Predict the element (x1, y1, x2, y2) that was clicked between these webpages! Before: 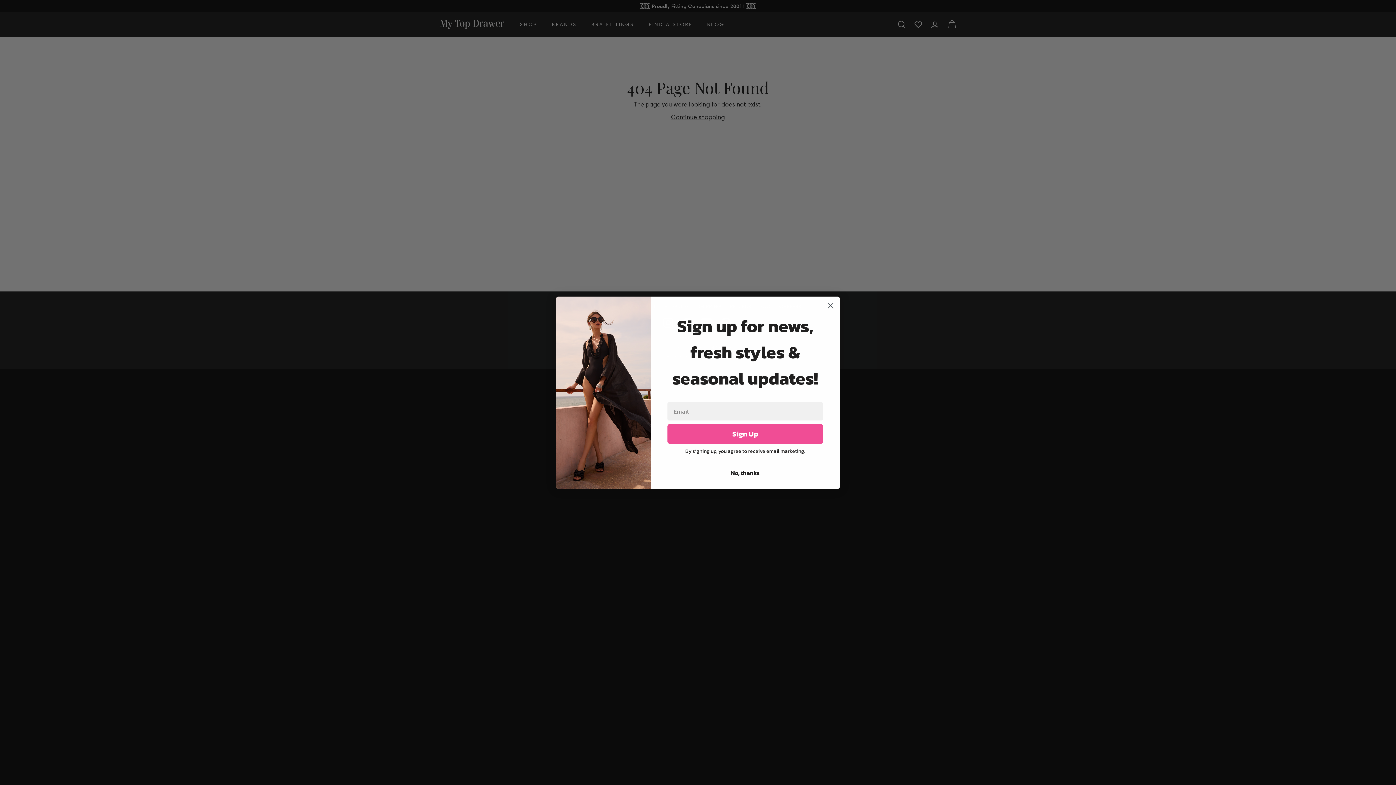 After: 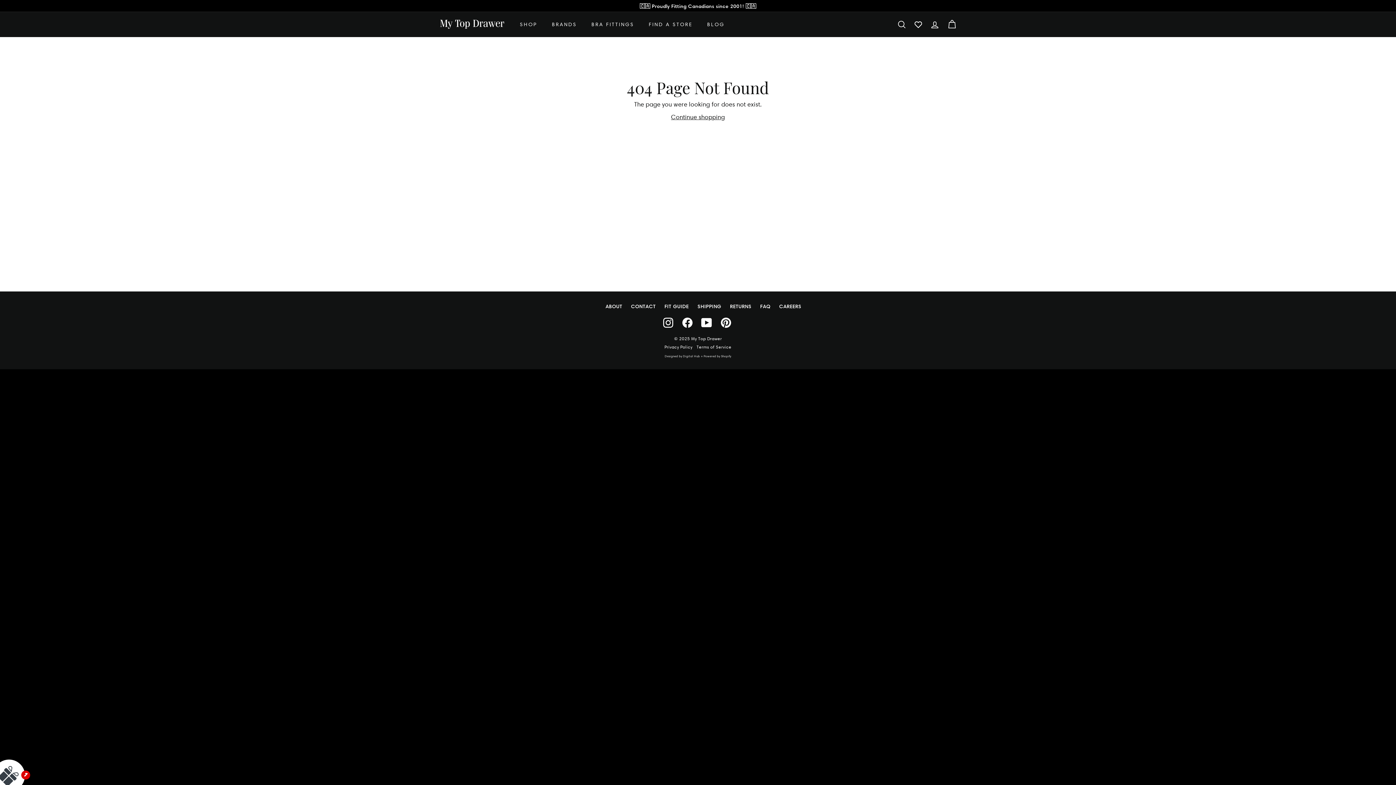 Action: bbox: (667, 466, 823, 479) label: No, thanks